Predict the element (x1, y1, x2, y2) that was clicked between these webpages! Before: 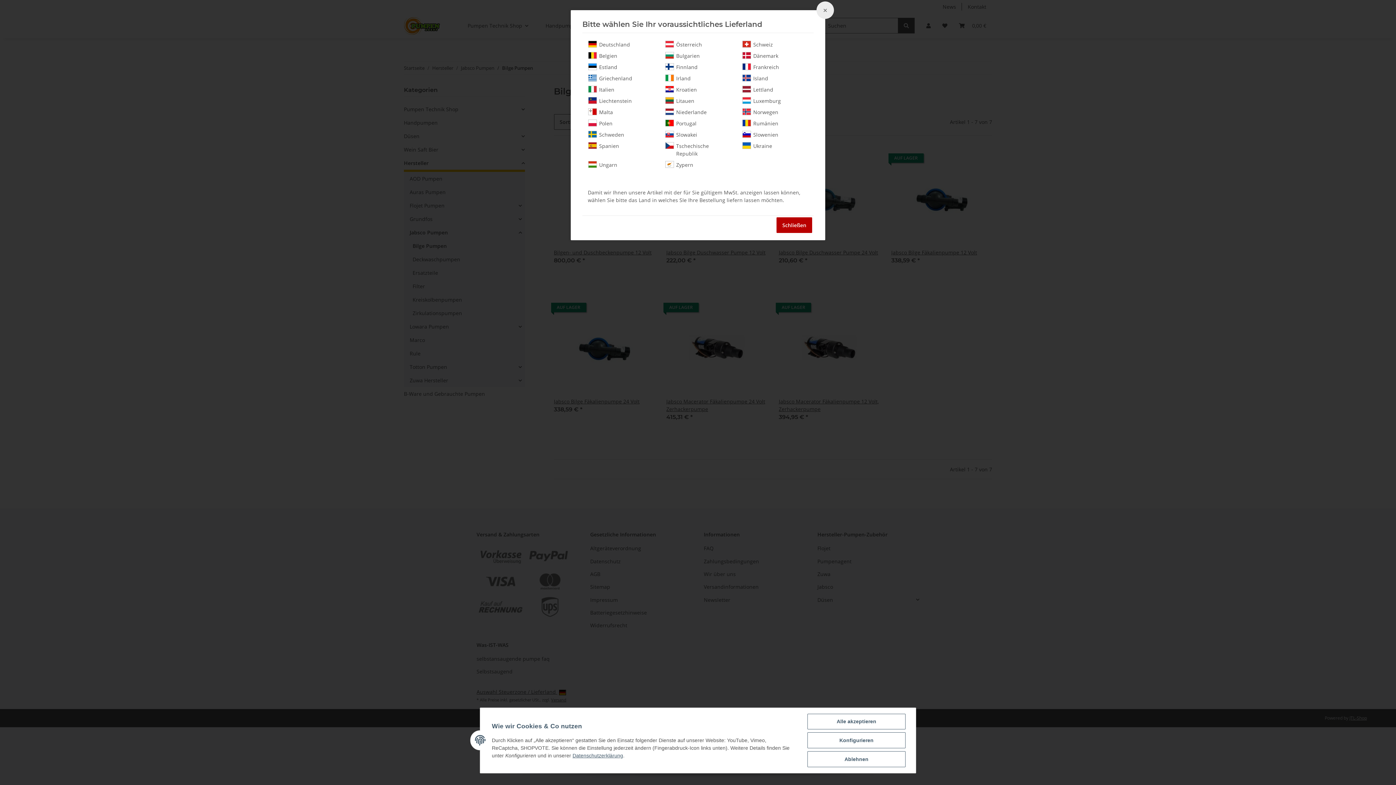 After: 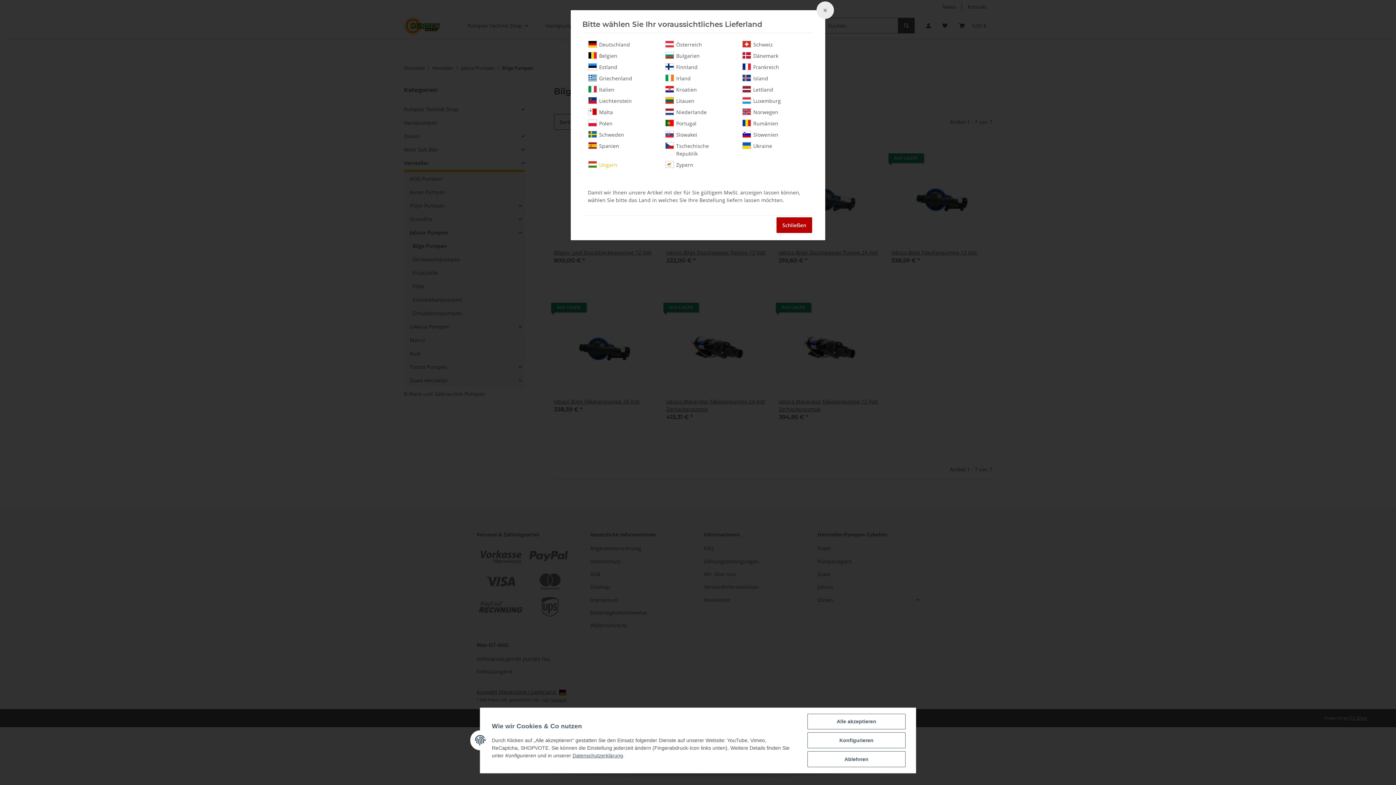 Action: label: Ungarn bbox: (588, 161, 653, 168)